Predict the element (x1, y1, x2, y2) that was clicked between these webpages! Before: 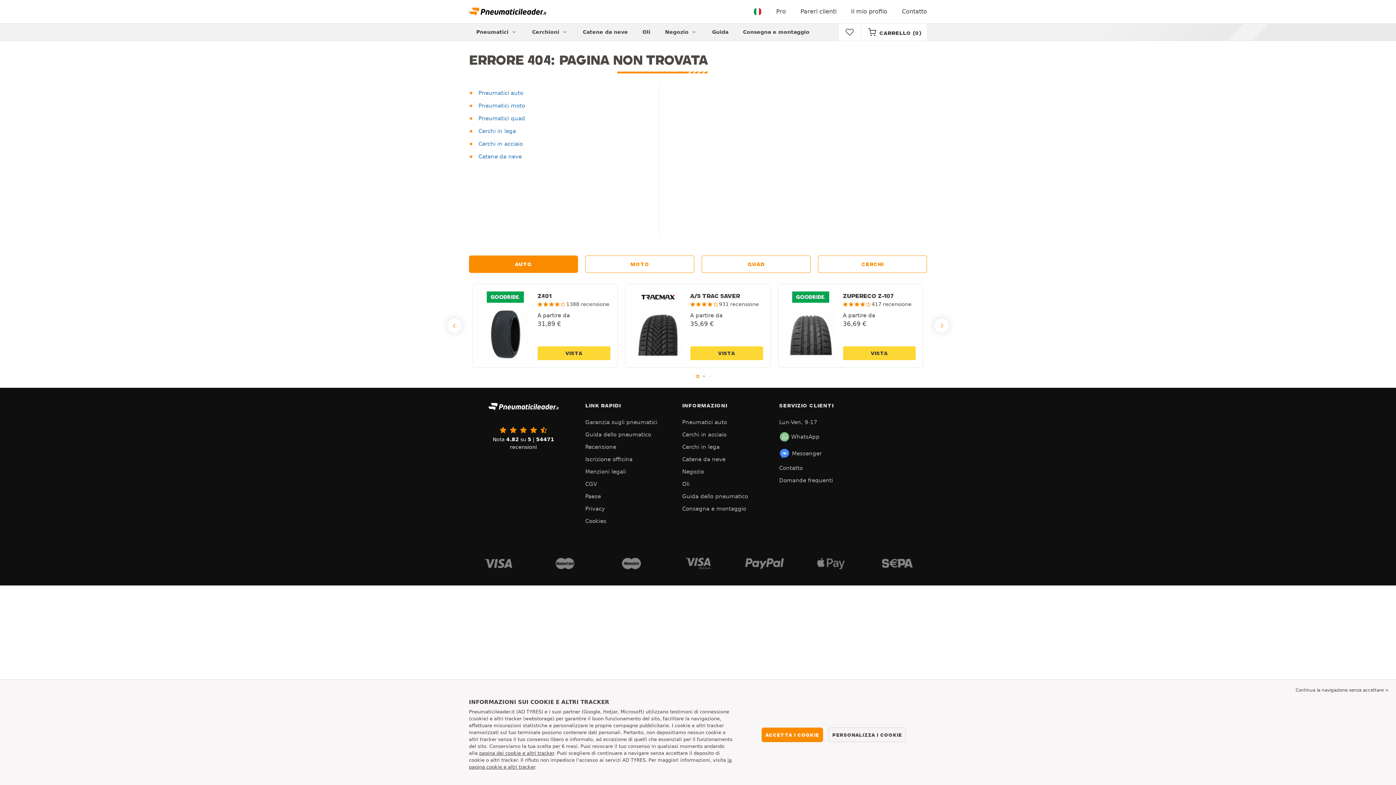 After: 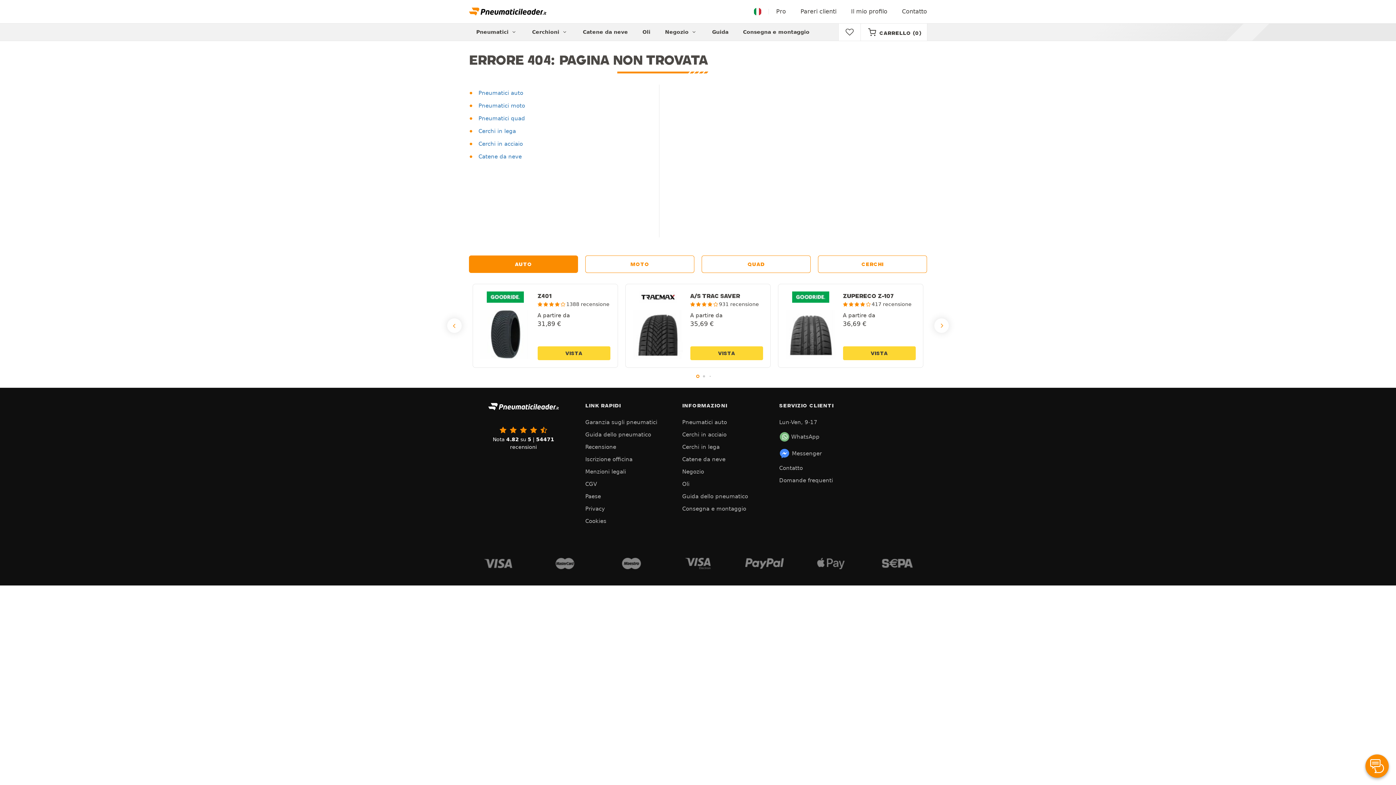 Action: bbox: (1296, 688, 1389, 693) label: Continua la navigazione senza accettare >